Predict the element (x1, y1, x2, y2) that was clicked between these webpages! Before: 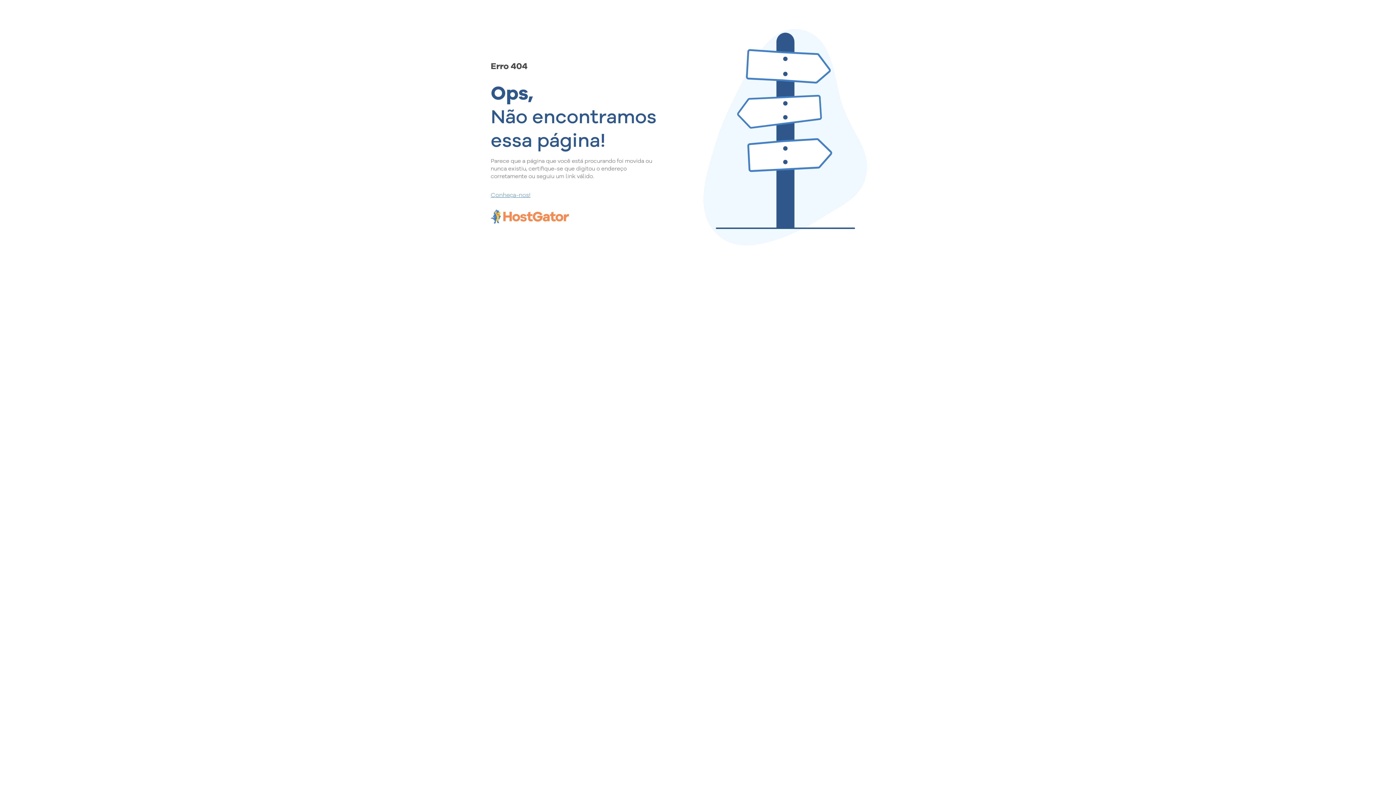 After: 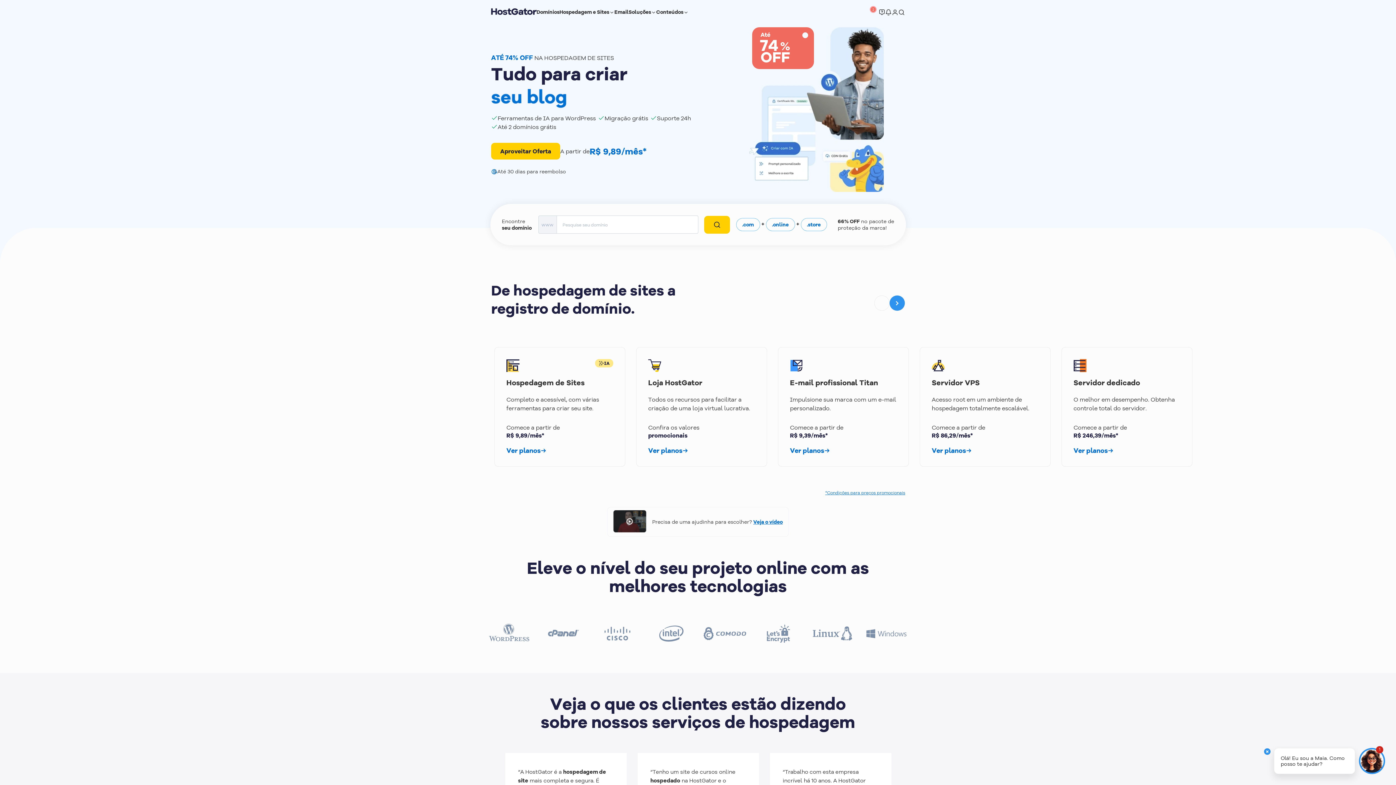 Action: bbox: (490, 190, 657, 198) label: Conheça-nos!